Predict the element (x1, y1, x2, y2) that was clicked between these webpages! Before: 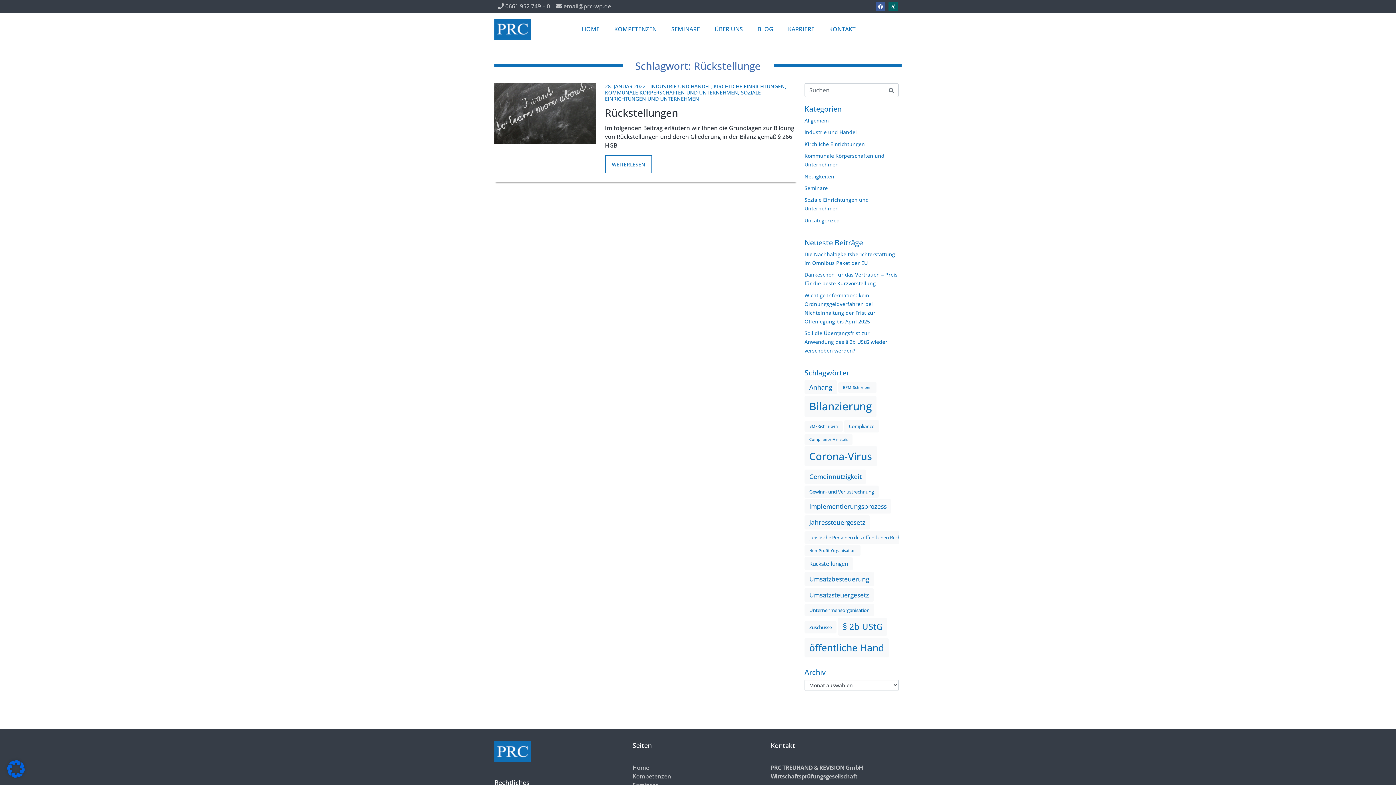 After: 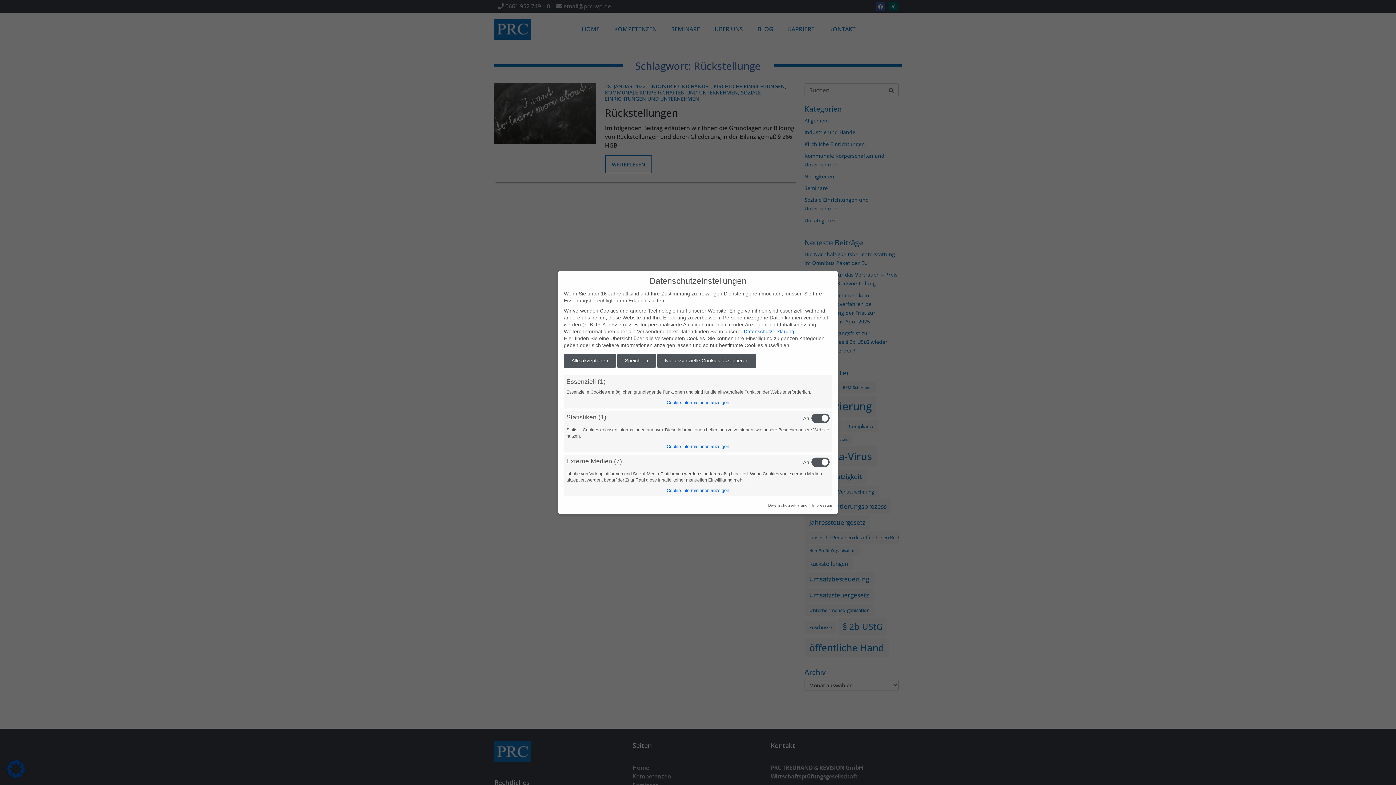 Action: bbox: (7, 773, 24, 779)